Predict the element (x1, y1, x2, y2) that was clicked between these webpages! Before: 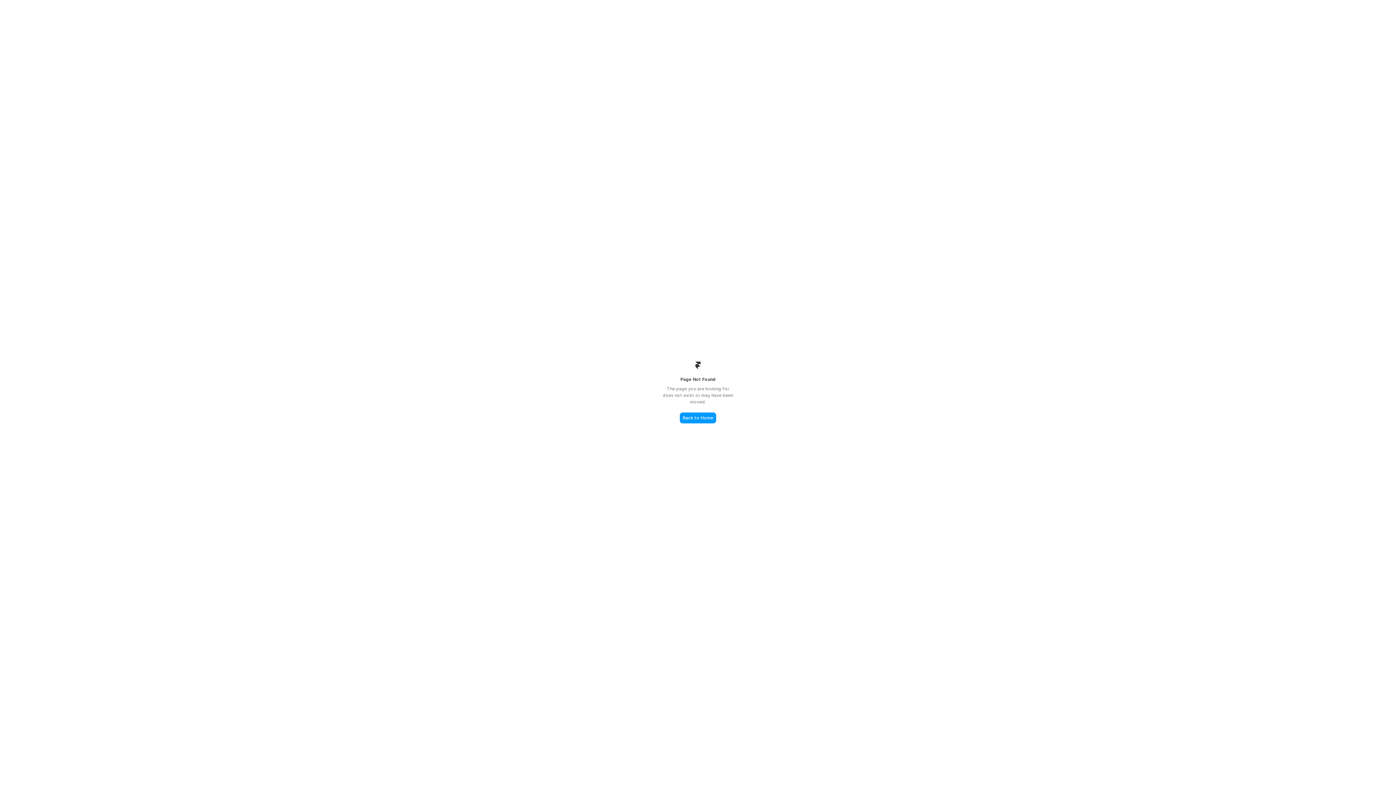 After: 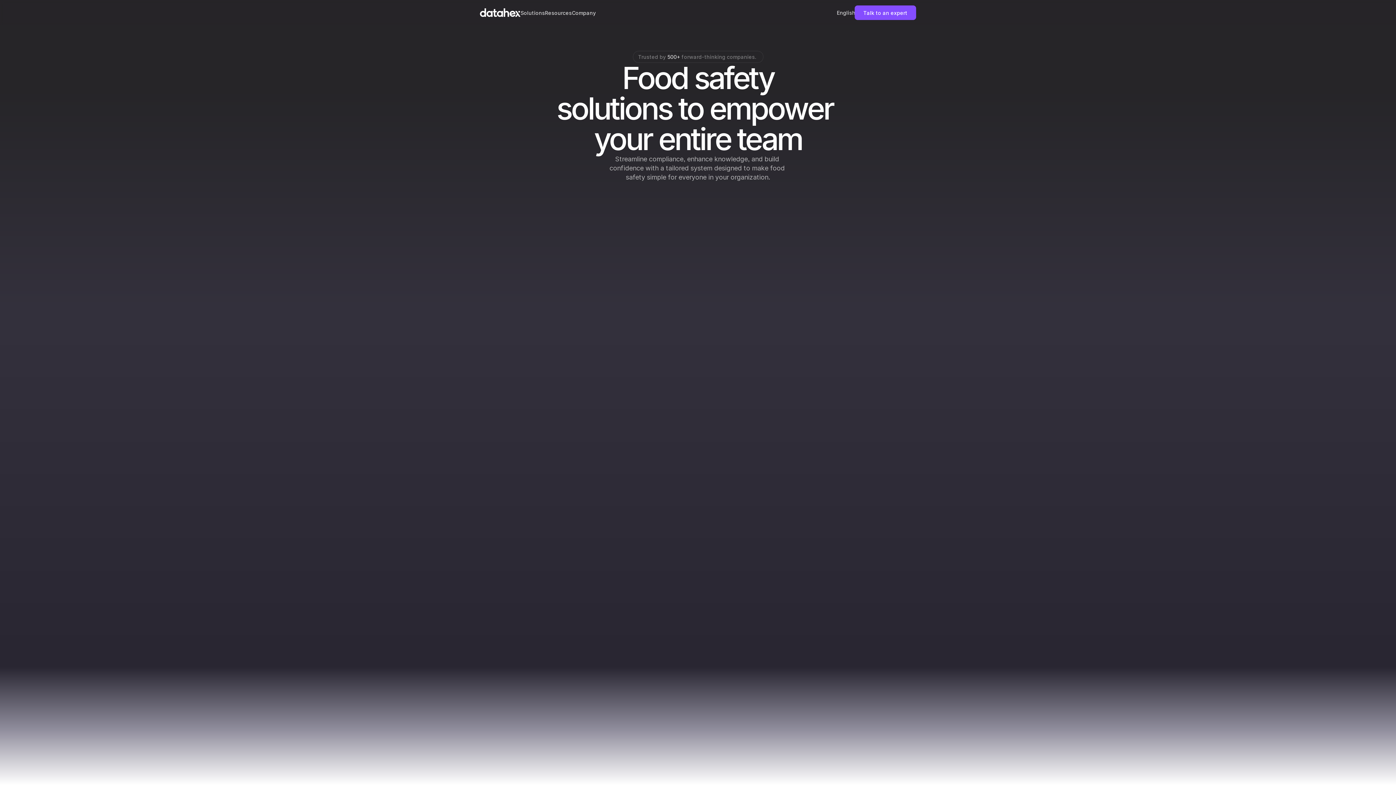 Action: bbox: (680, 412, 716, 423) label: Back to Home